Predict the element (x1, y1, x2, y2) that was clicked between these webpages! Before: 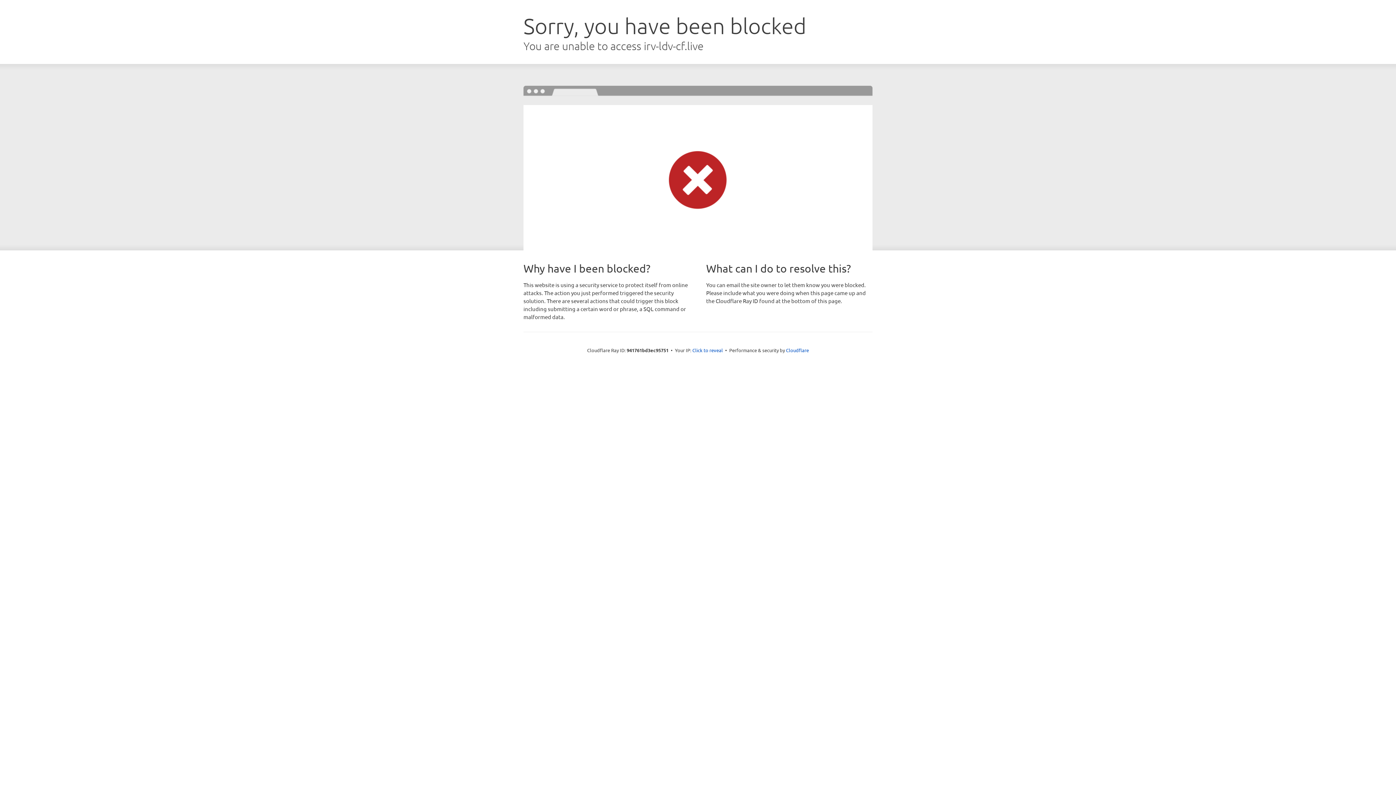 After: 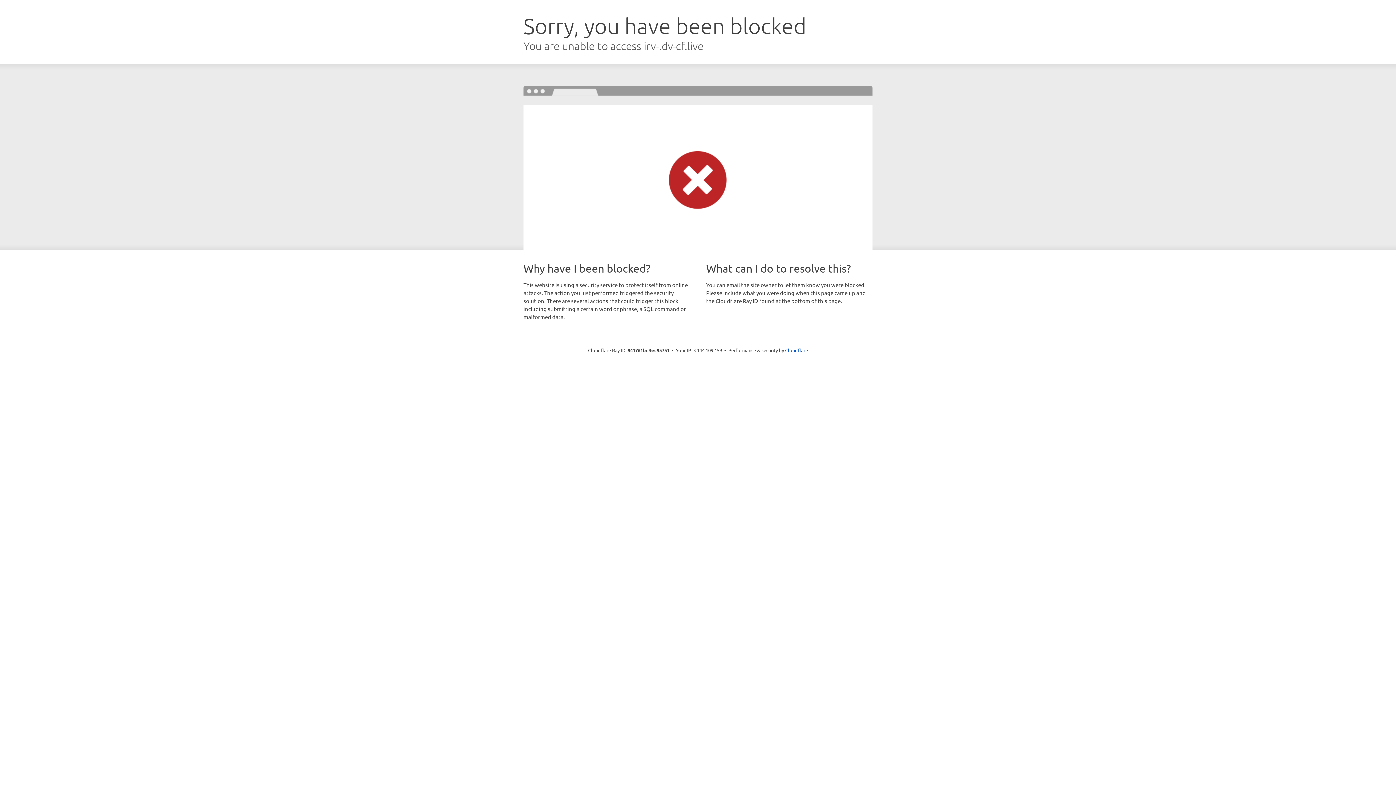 Action: label: Click to reveal bbox: (692, 346, 723, 353)